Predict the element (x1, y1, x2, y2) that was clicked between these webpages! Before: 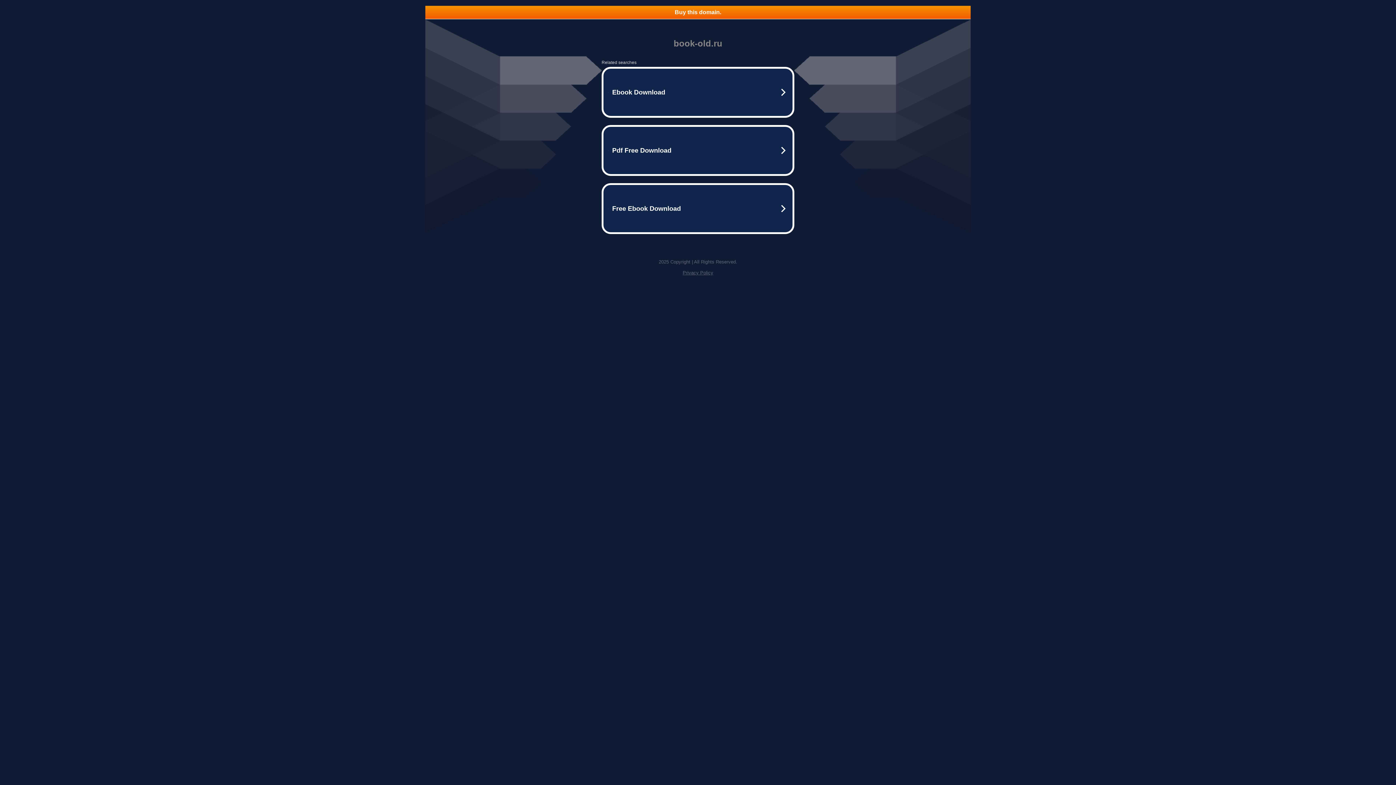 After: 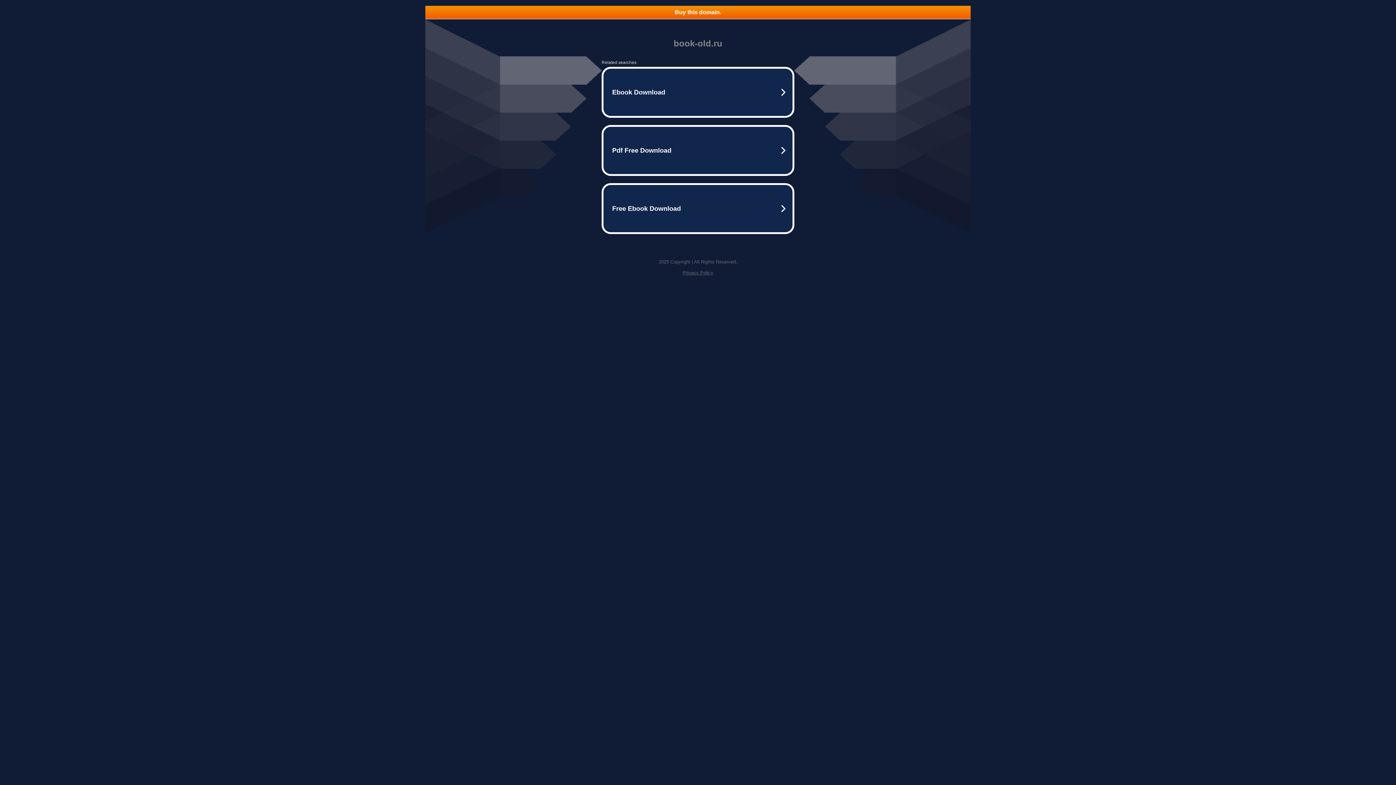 Action: label: Buy this domain. bbox: (425, 5, 970, 18)